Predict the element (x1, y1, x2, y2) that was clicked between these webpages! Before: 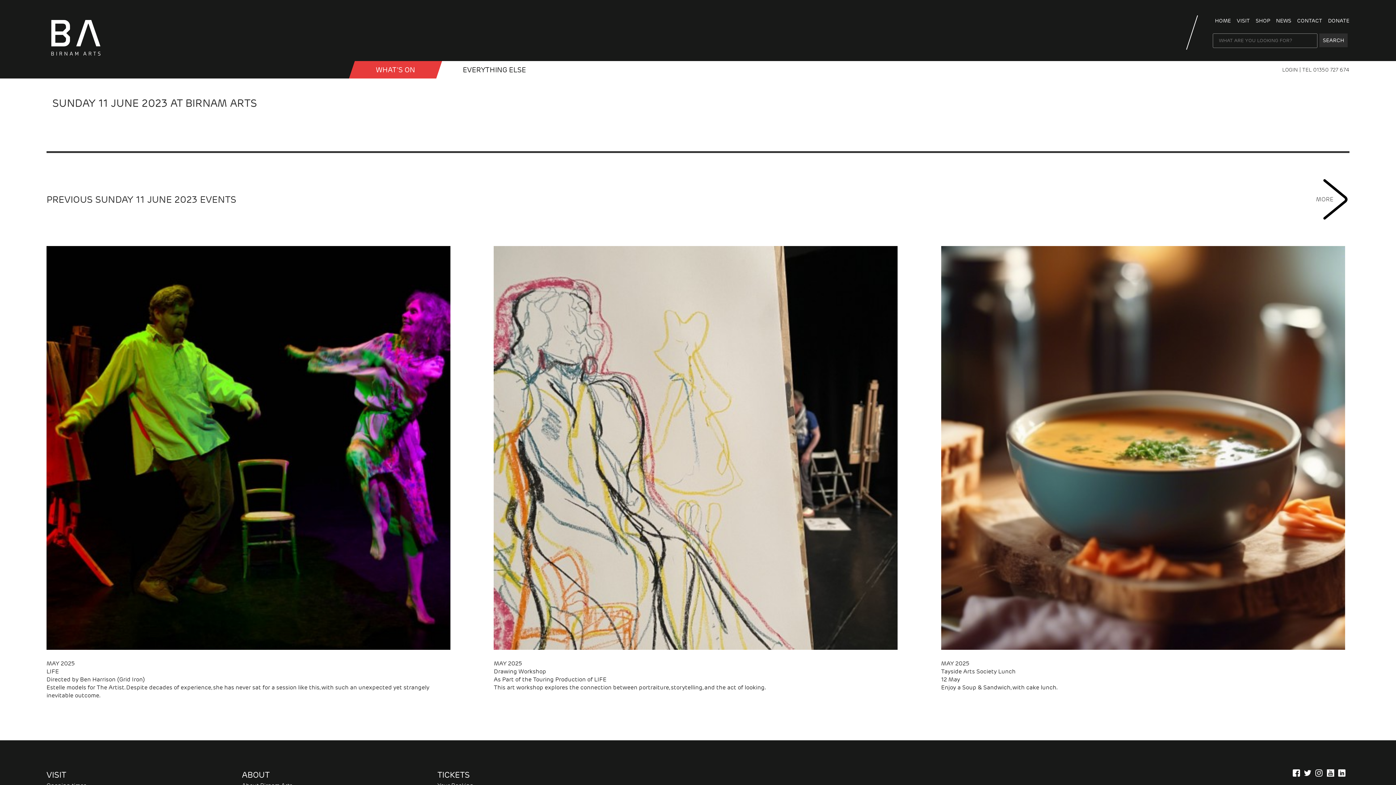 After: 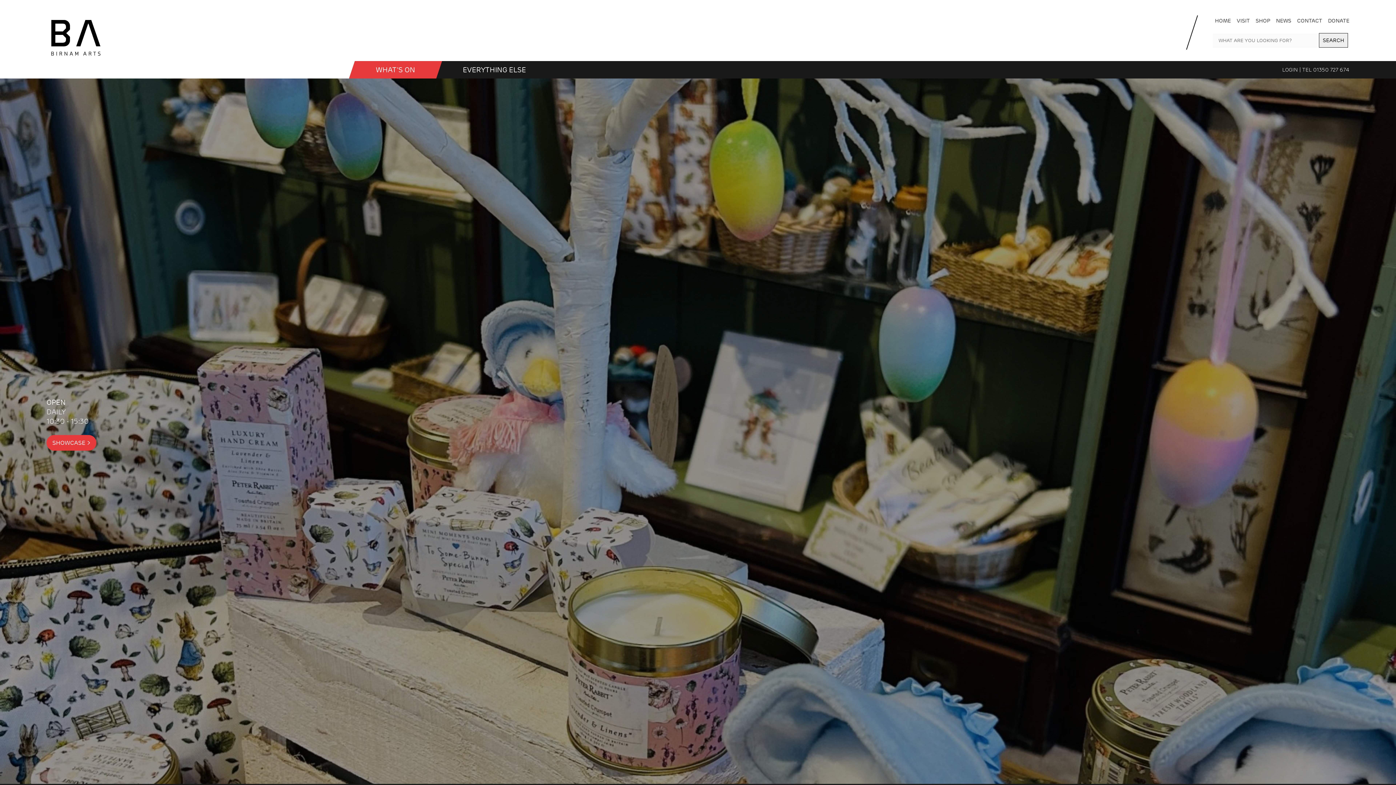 Action: bbox: (1253, 13, 1273, 28) label: SHOP